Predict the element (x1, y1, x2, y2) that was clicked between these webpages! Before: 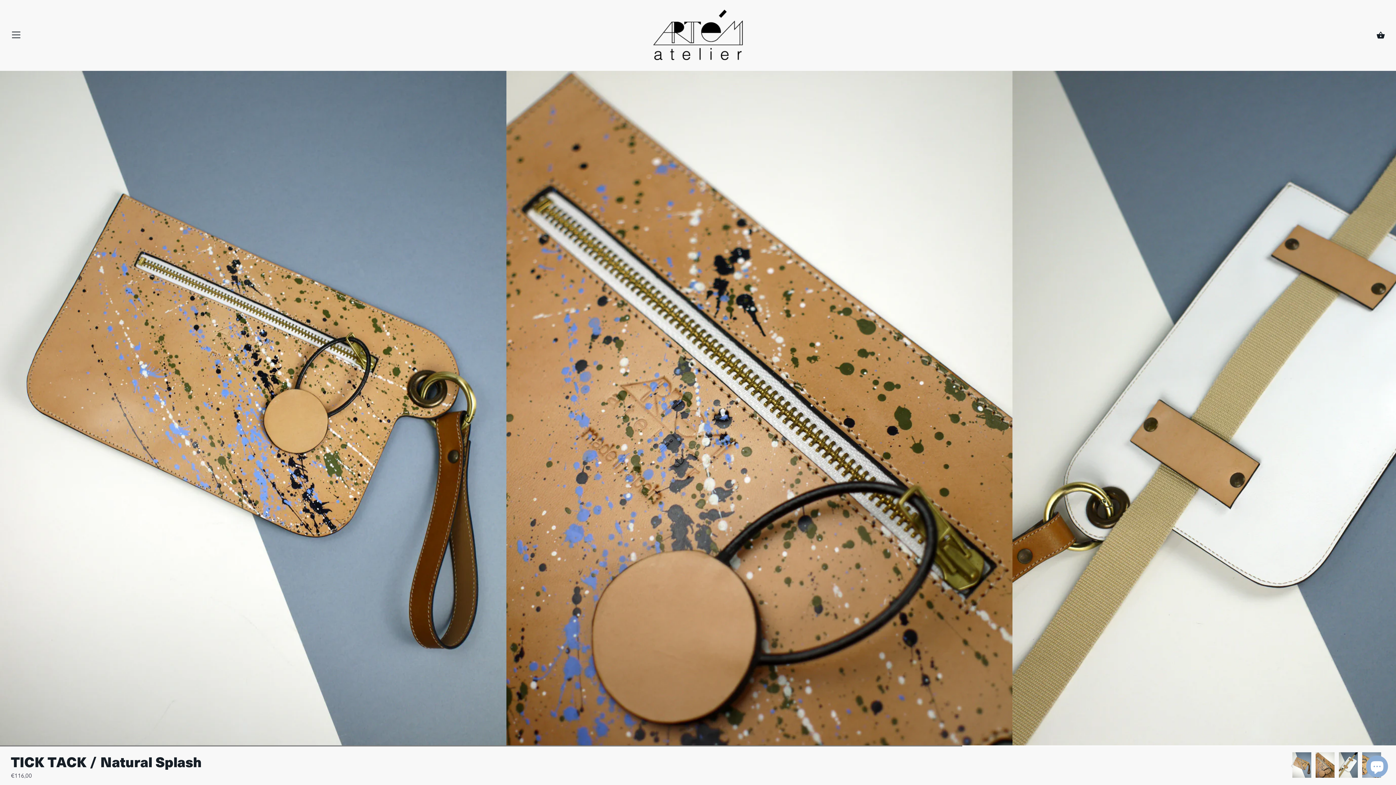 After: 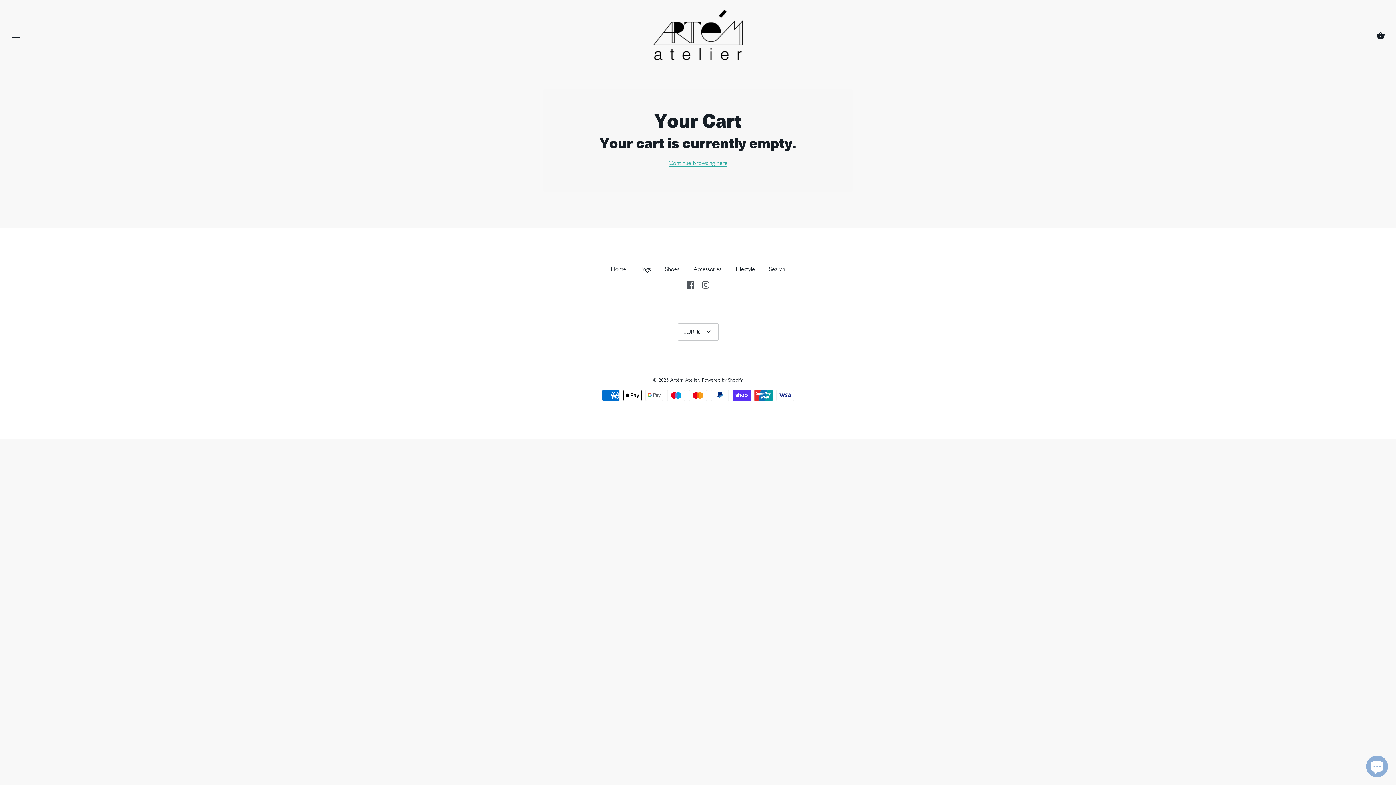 Action: bbox: (1376, 31, 1385, 40) label: Cart